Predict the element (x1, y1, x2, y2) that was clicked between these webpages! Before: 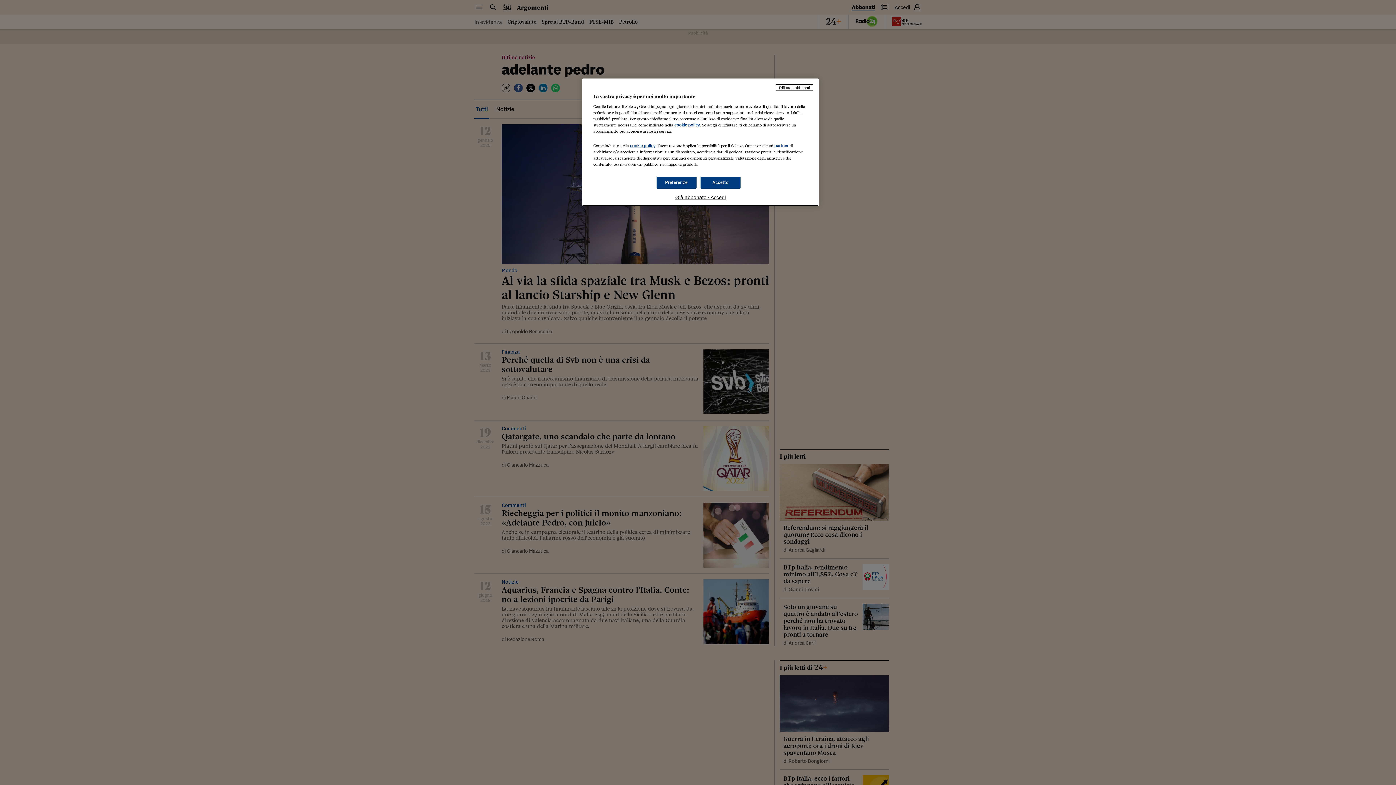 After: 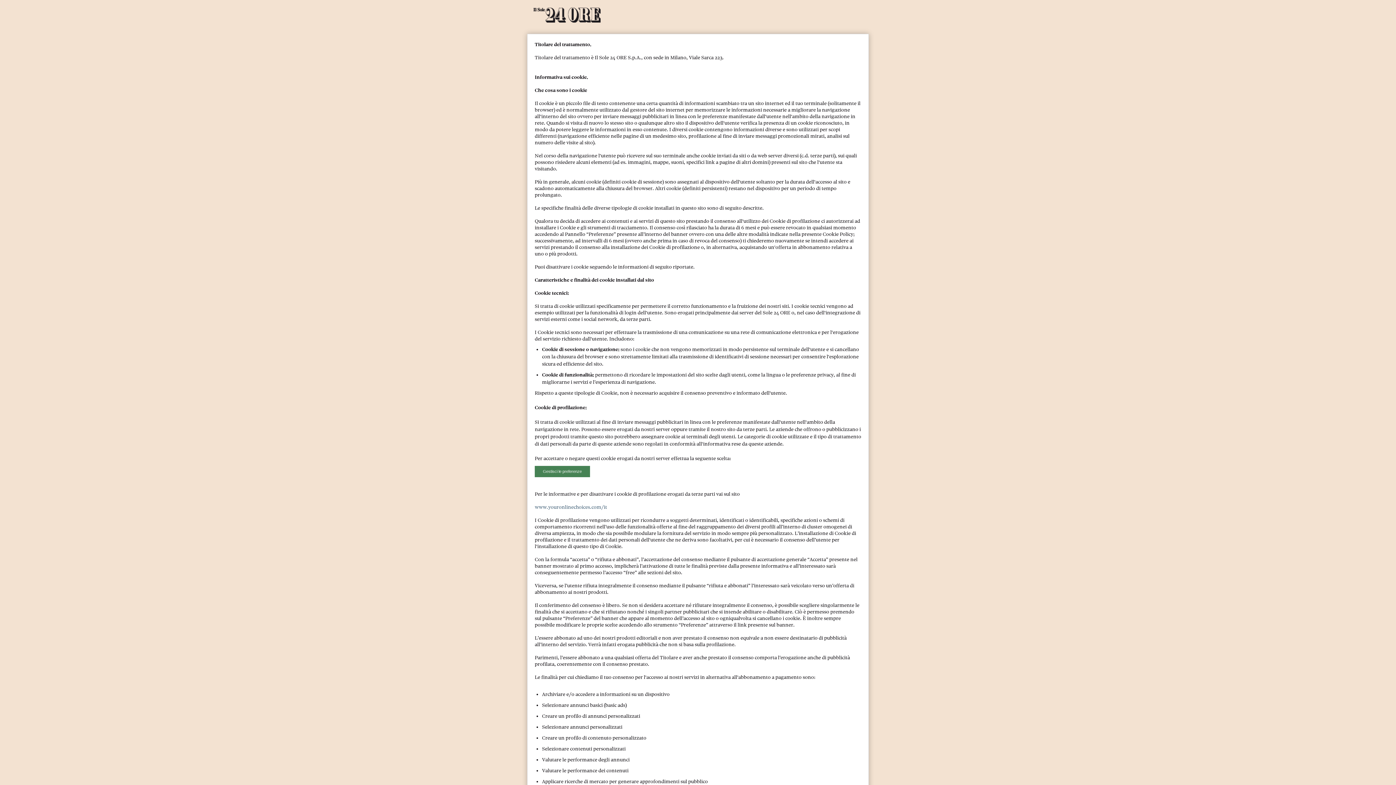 Action: label: cookie policy bbox: (674, 122, 700, 127)